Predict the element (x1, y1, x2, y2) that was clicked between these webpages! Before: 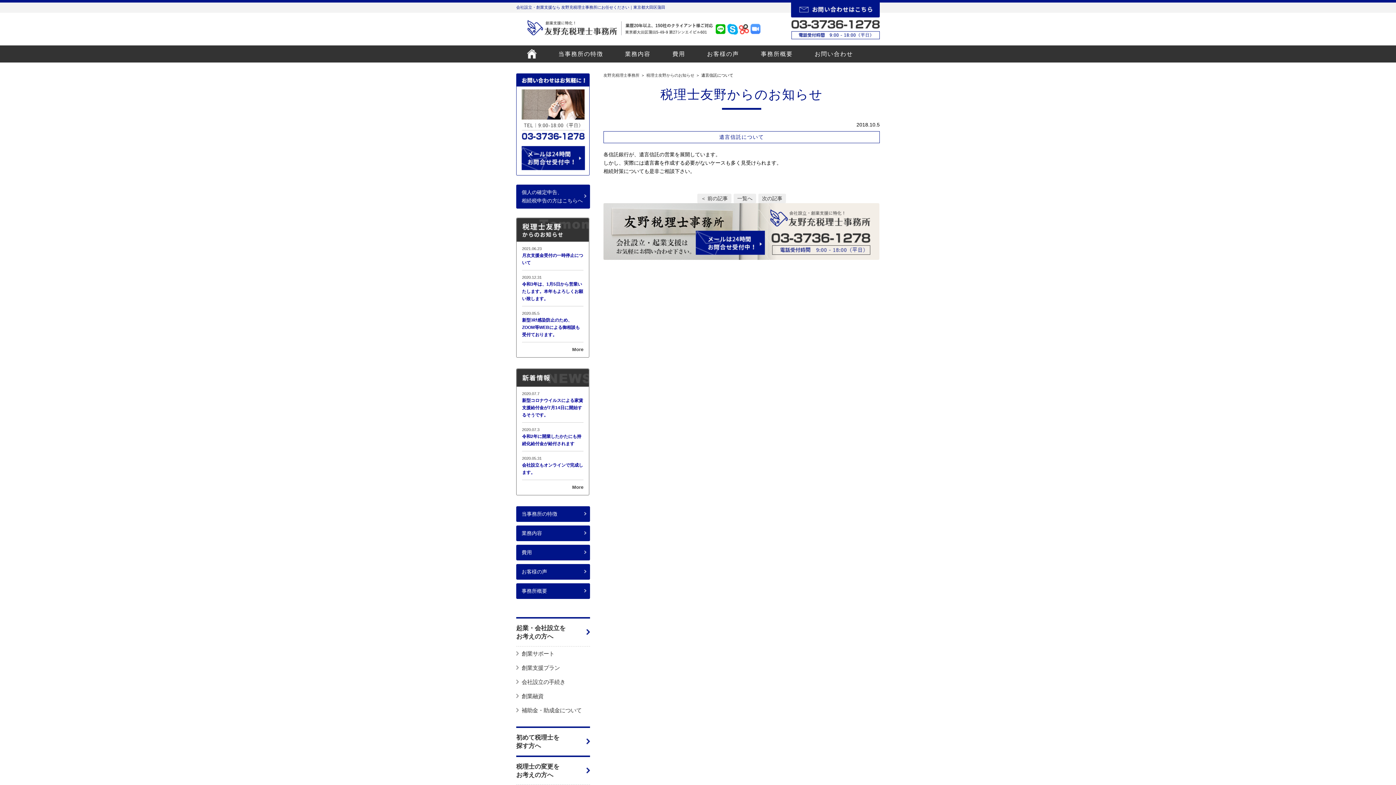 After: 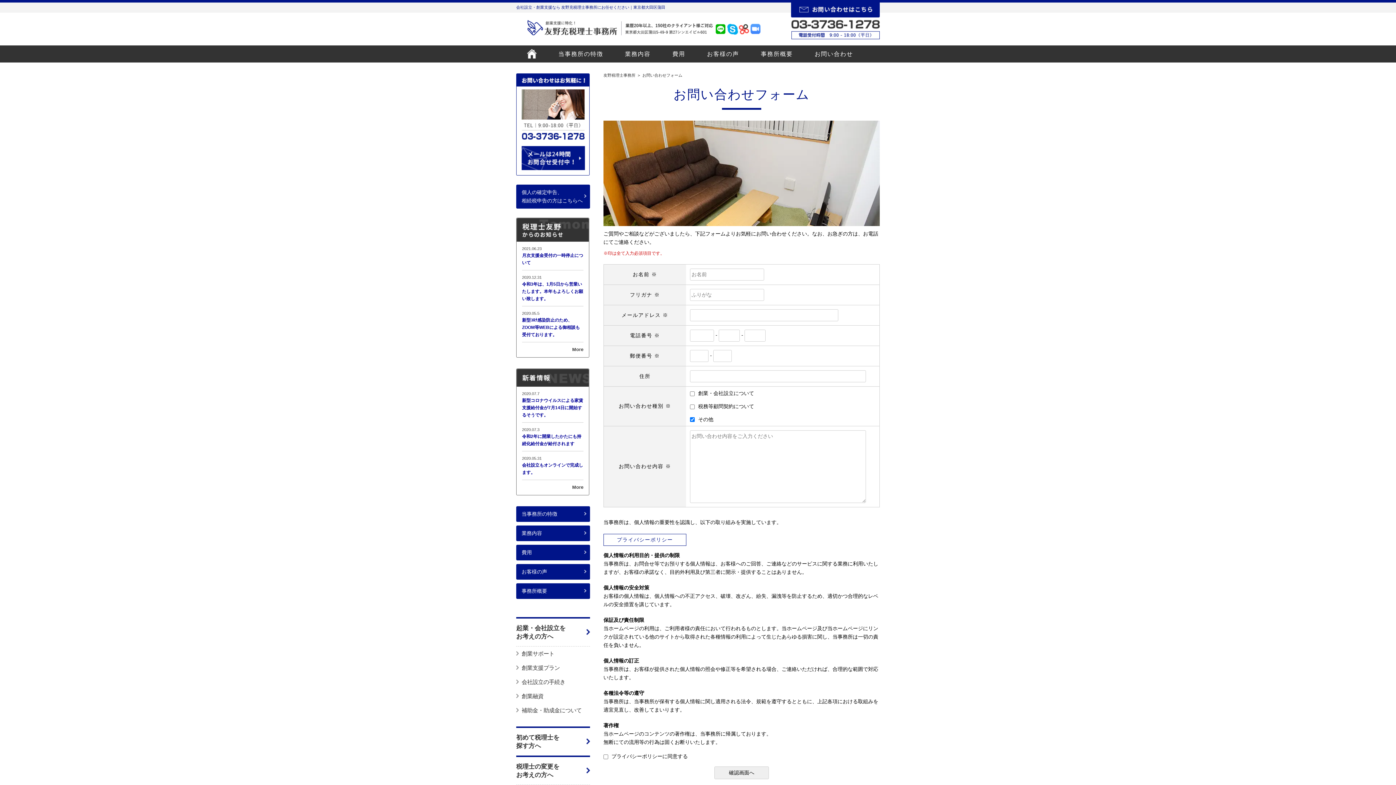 Action: bbox: (791, 1, 880, 6)